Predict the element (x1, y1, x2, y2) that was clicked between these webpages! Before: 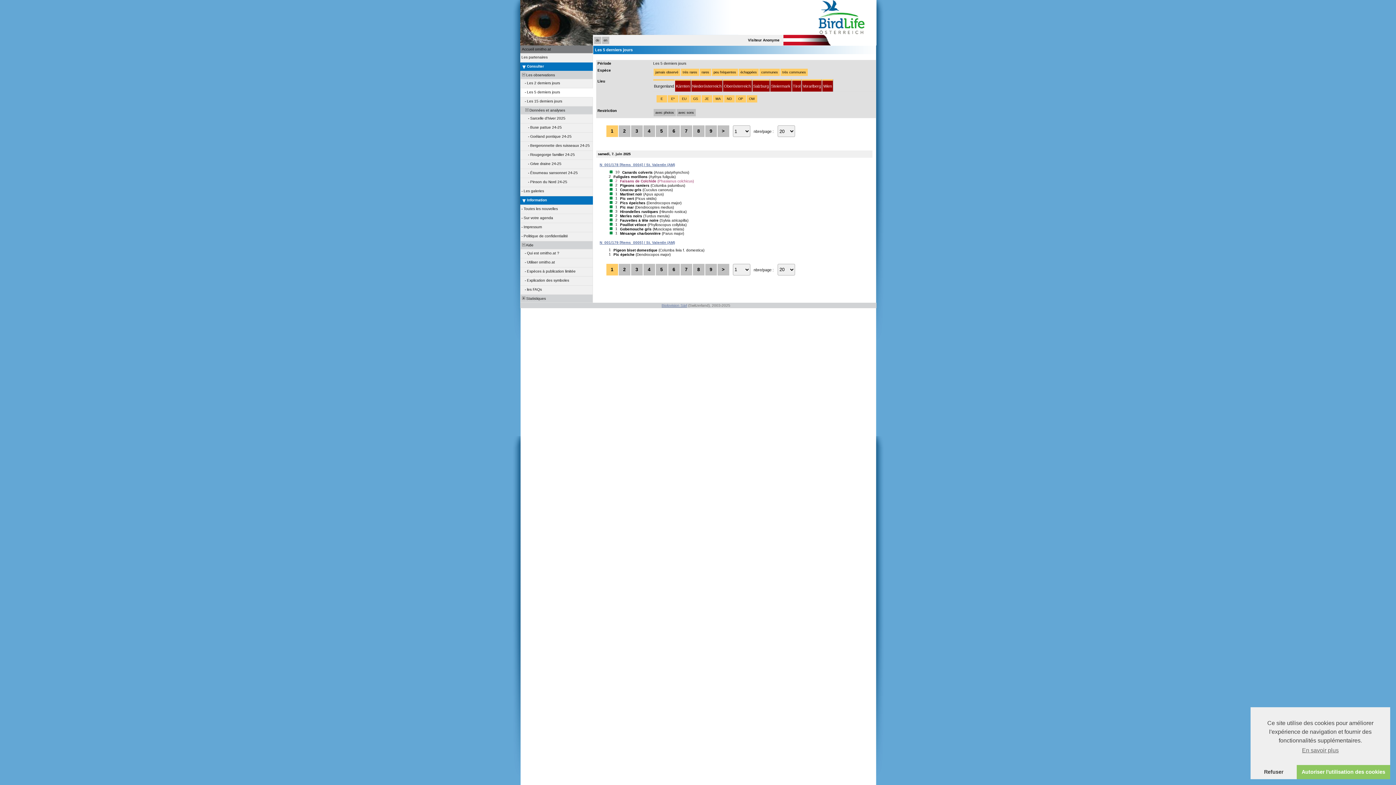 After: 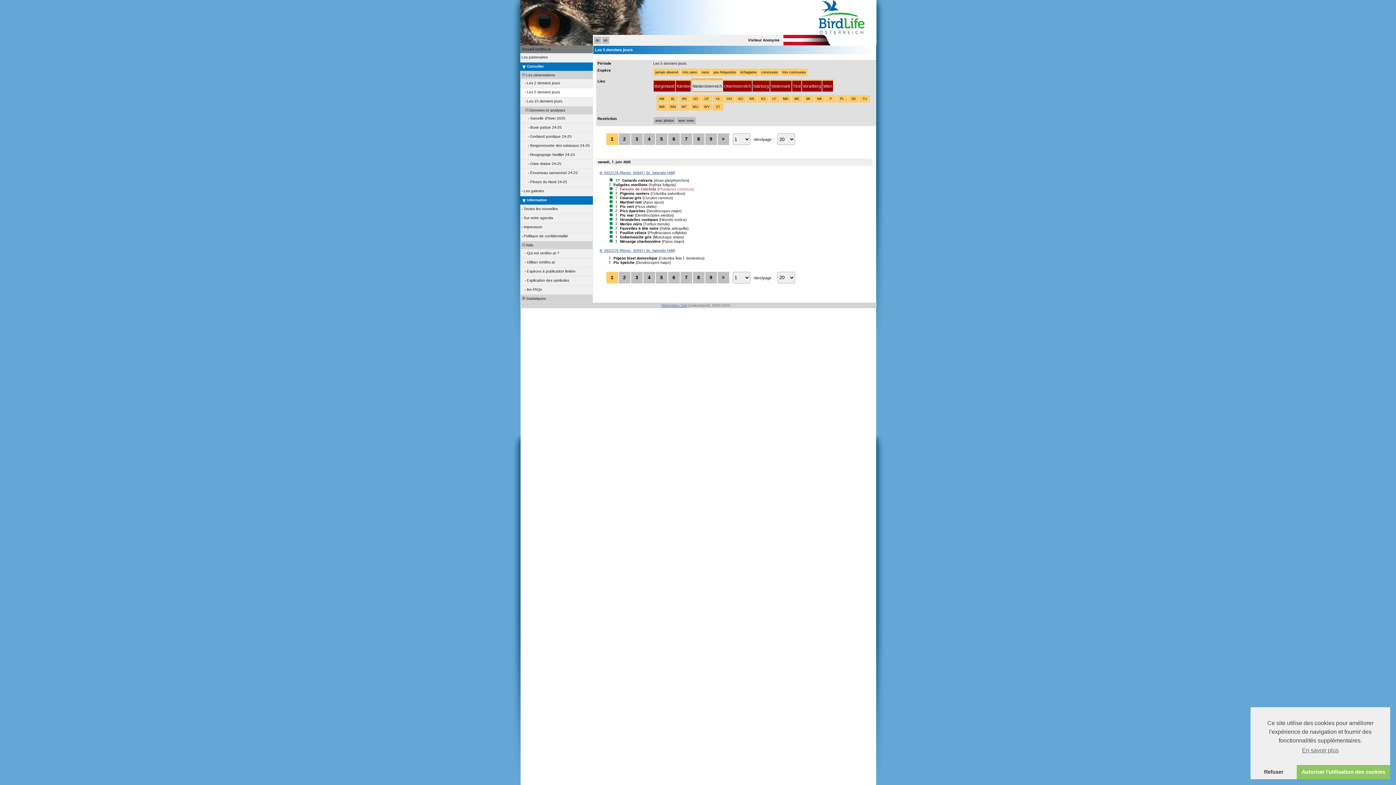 Action: label: Niederösterreich bbox: (691, 79, 722, 91)